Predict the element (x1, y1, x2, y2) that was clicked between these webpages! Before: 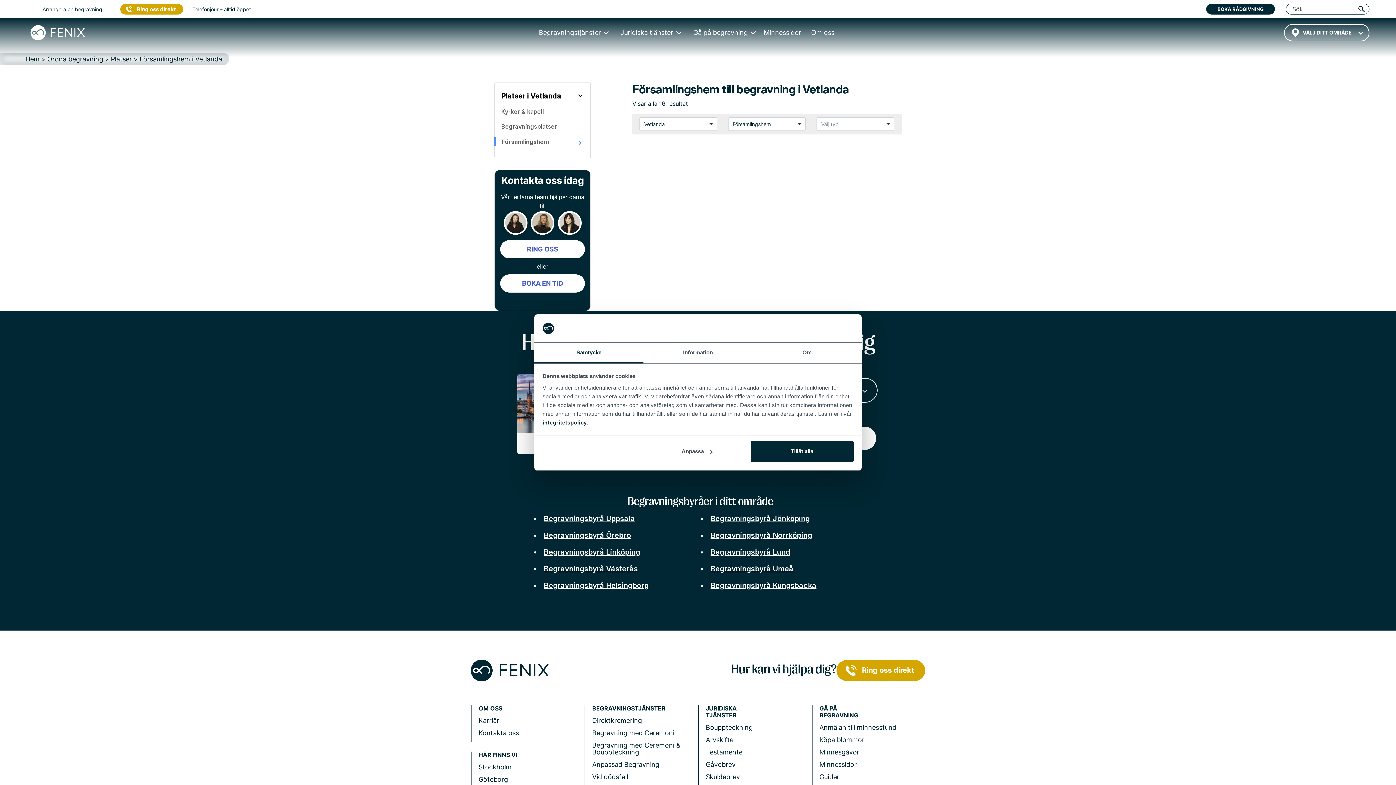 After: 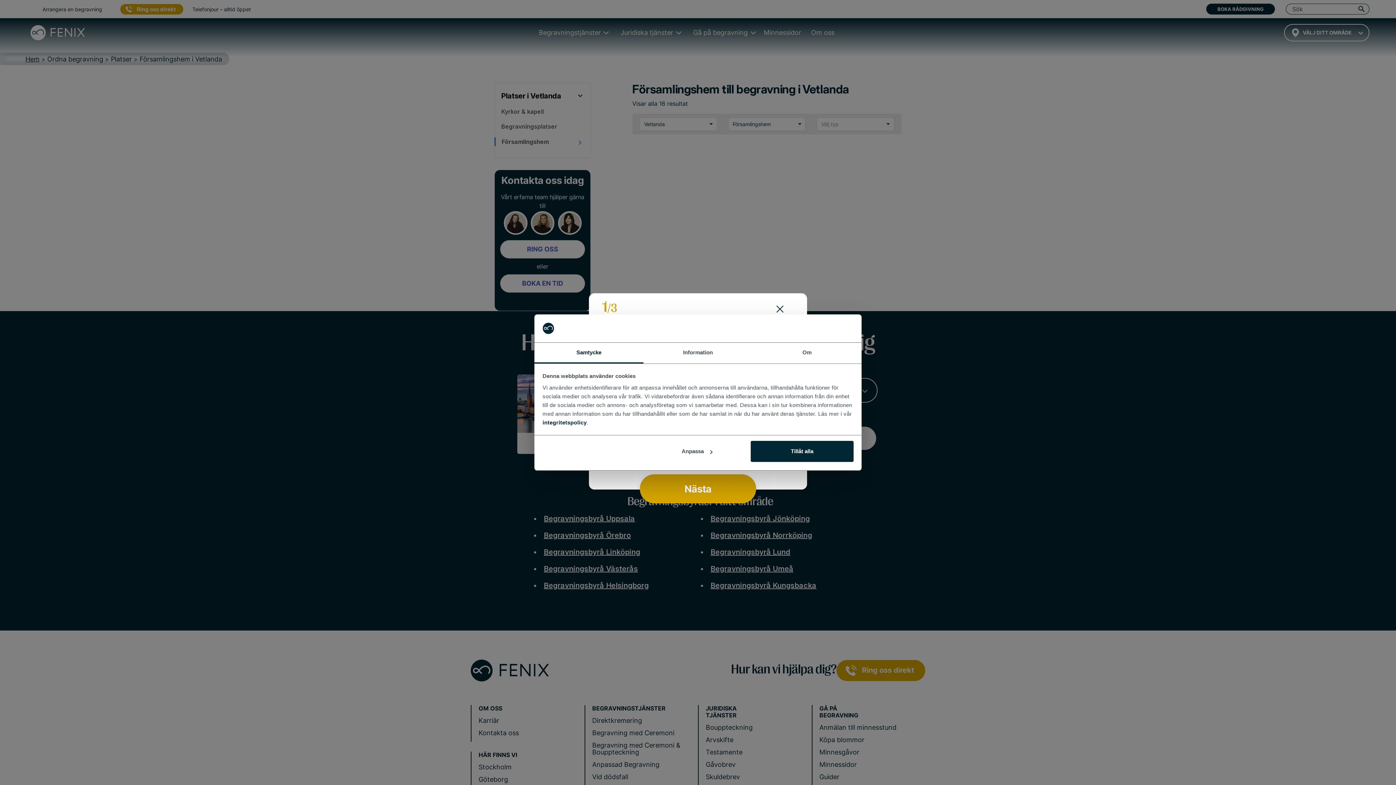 Action: label: BOKA EN TID bbox: (500, 274, 585, 292)